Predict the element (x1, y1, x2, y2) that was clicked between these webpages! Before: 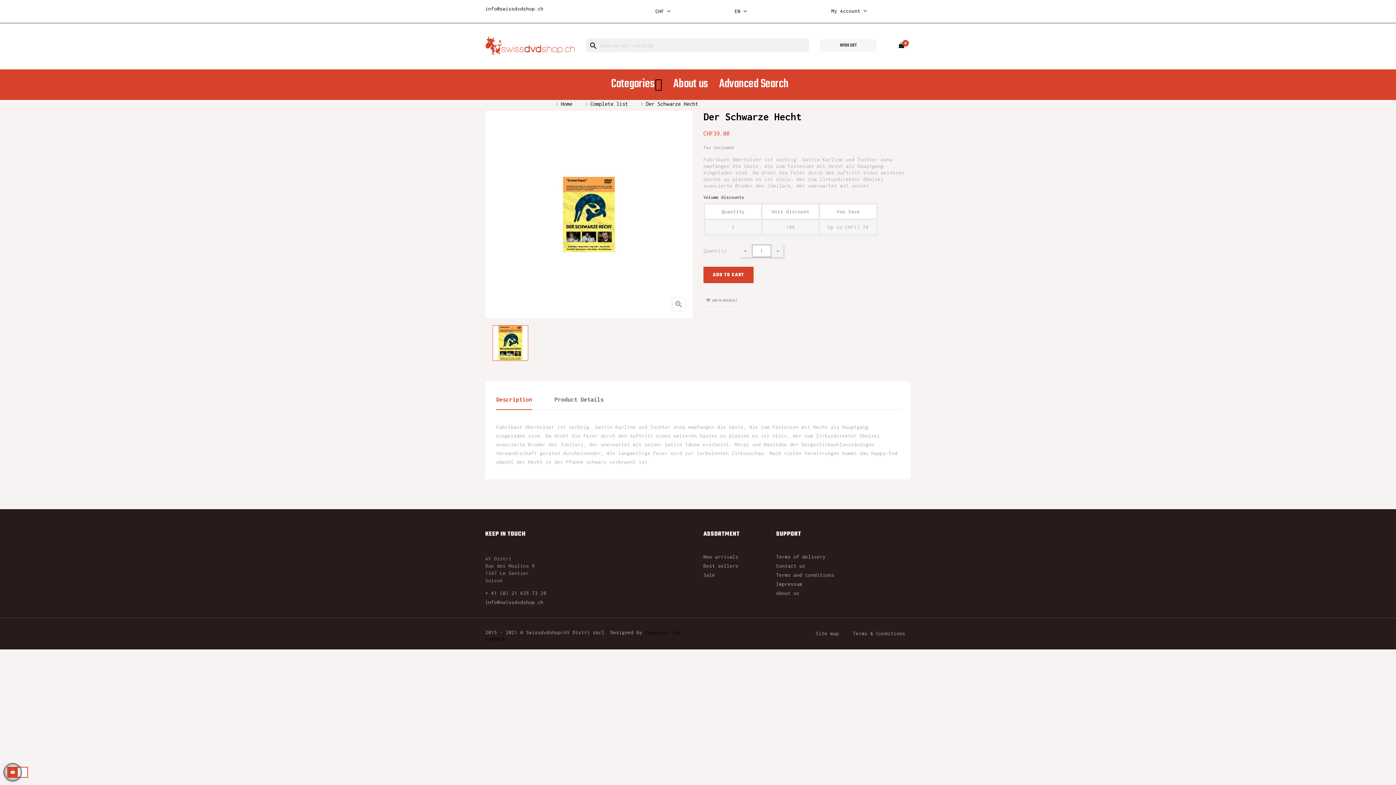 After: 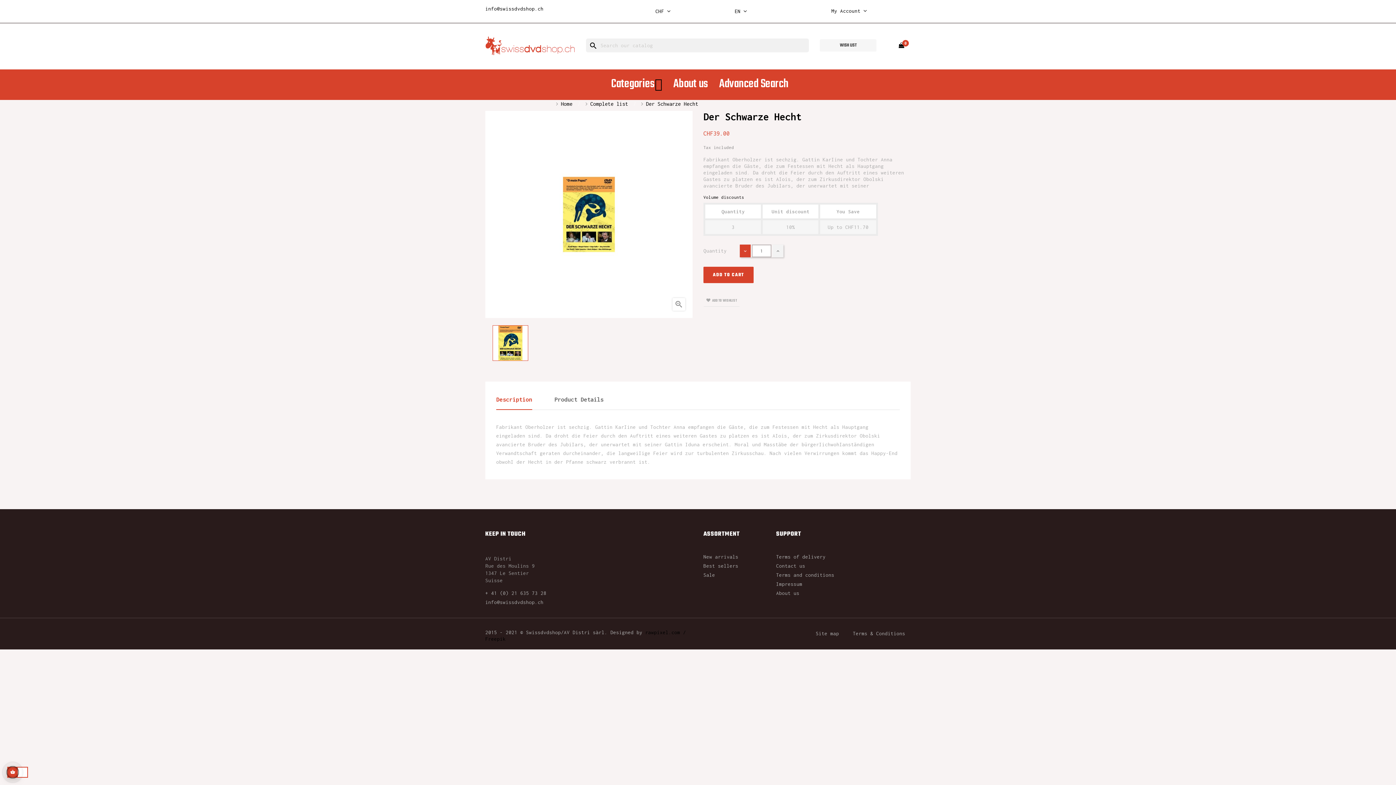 Action: bbox: (740, 244, 750, 257)